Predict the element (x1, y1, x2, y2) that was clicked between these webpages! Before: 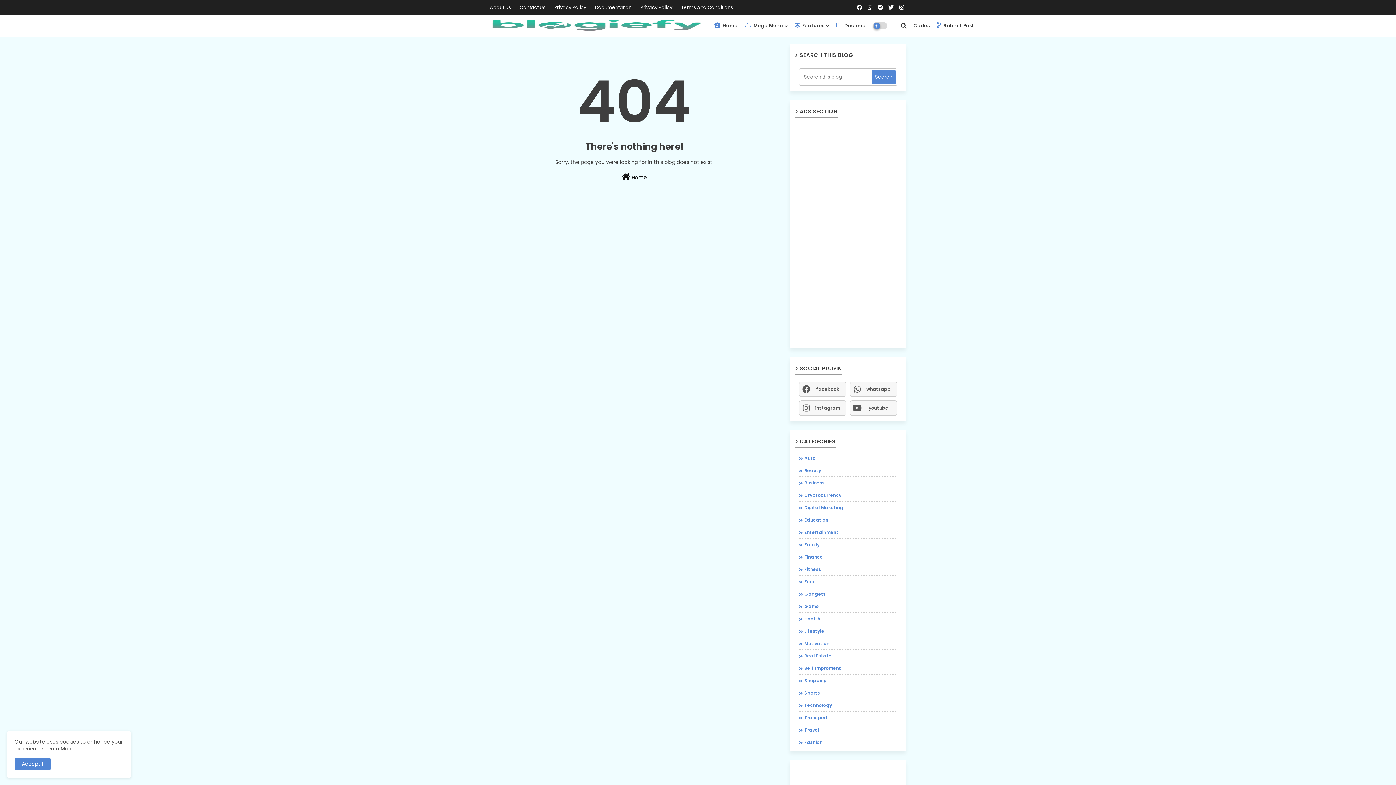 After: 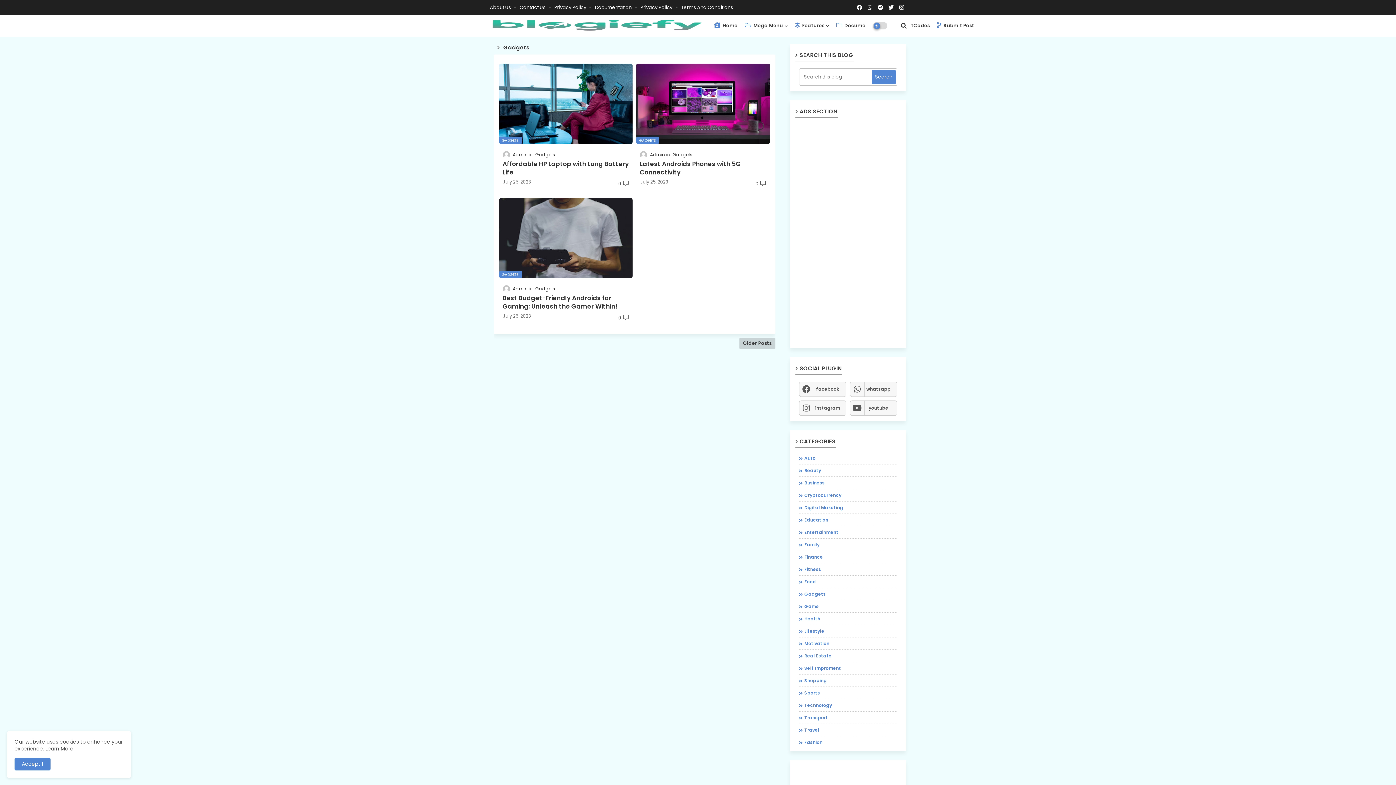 Action: bbox: (799, 590, 897, 597) label: Gadgets